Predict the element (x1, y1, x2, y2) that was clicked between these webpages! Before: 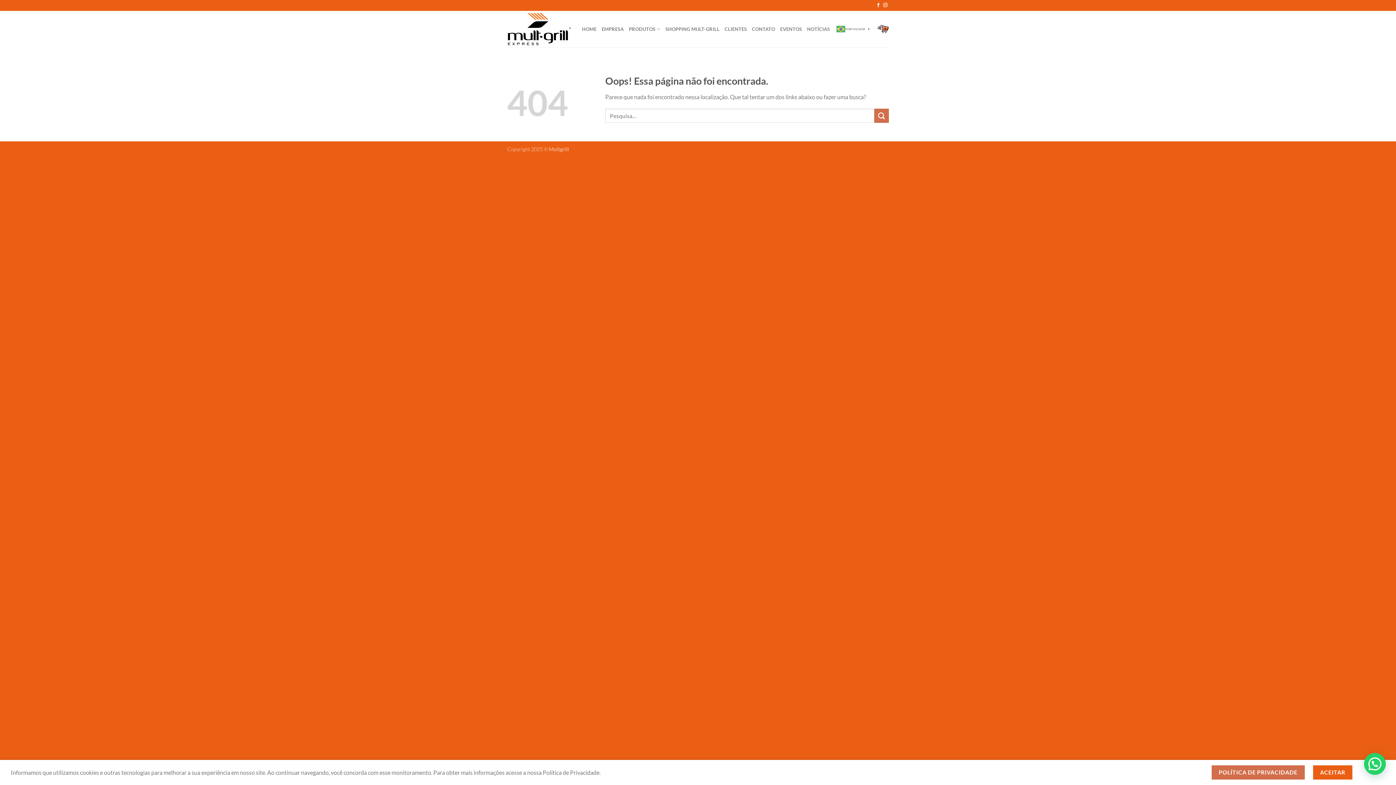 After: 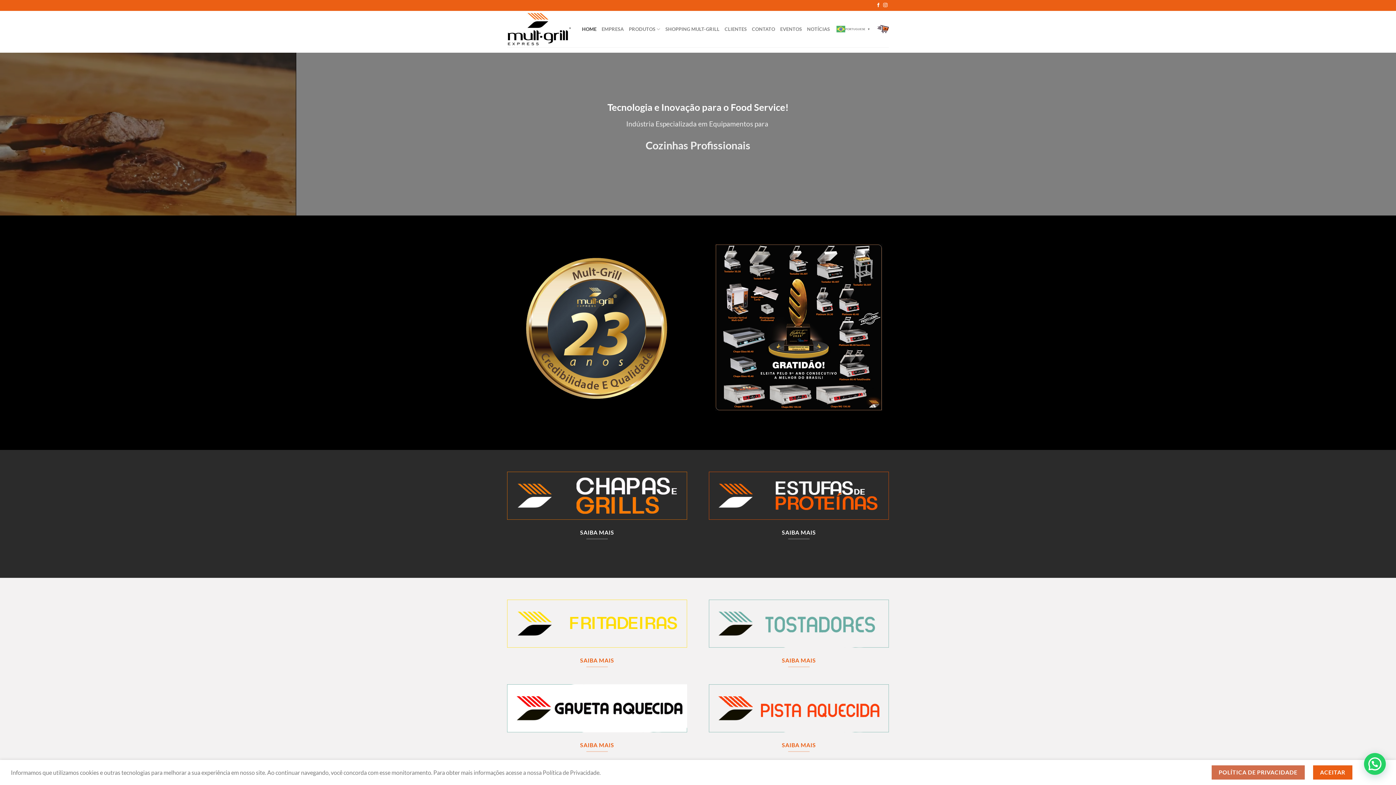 Action: bbox: (507, 12, 571, 45)